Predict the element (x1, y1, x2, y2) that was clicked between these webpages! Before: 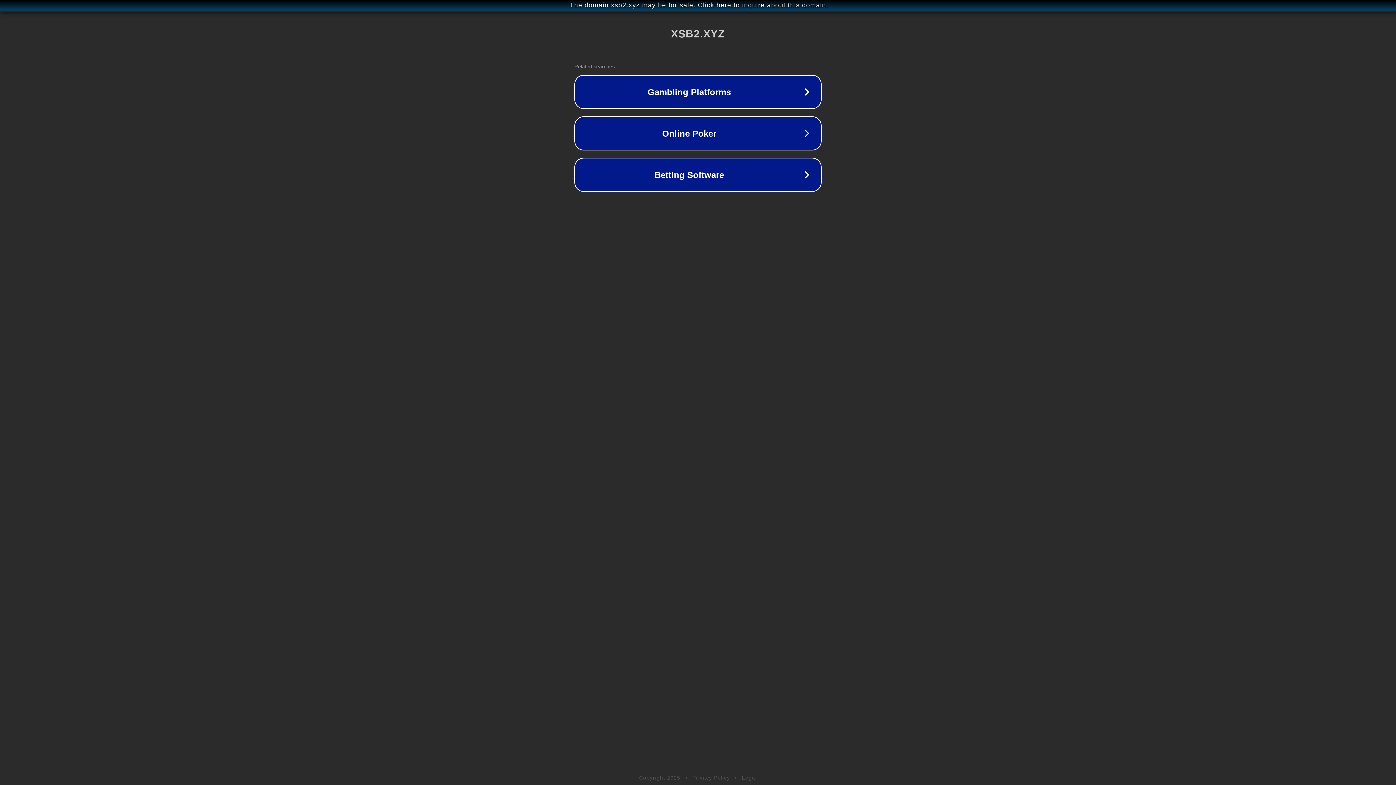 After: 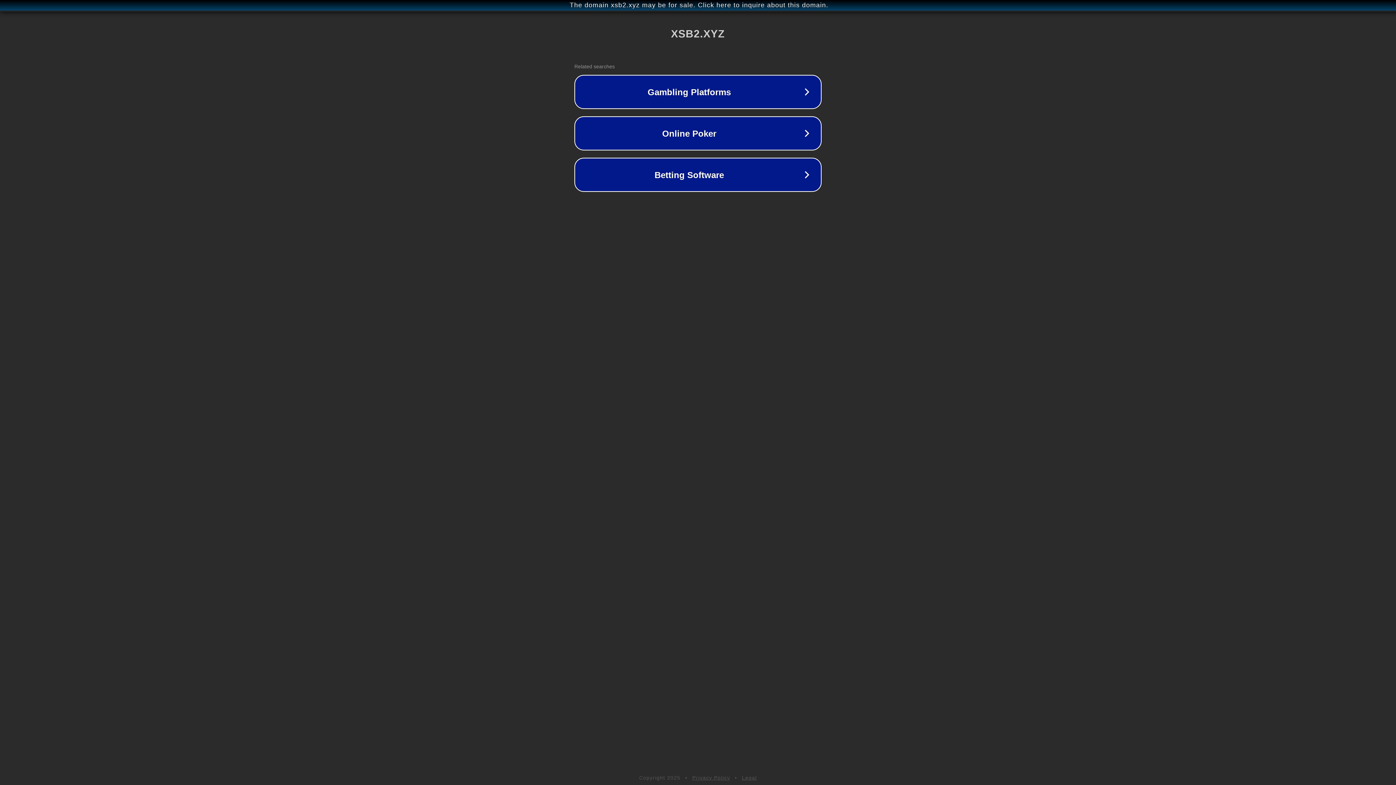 Action: label: Legal bbox: (742, 775, 757, 781)